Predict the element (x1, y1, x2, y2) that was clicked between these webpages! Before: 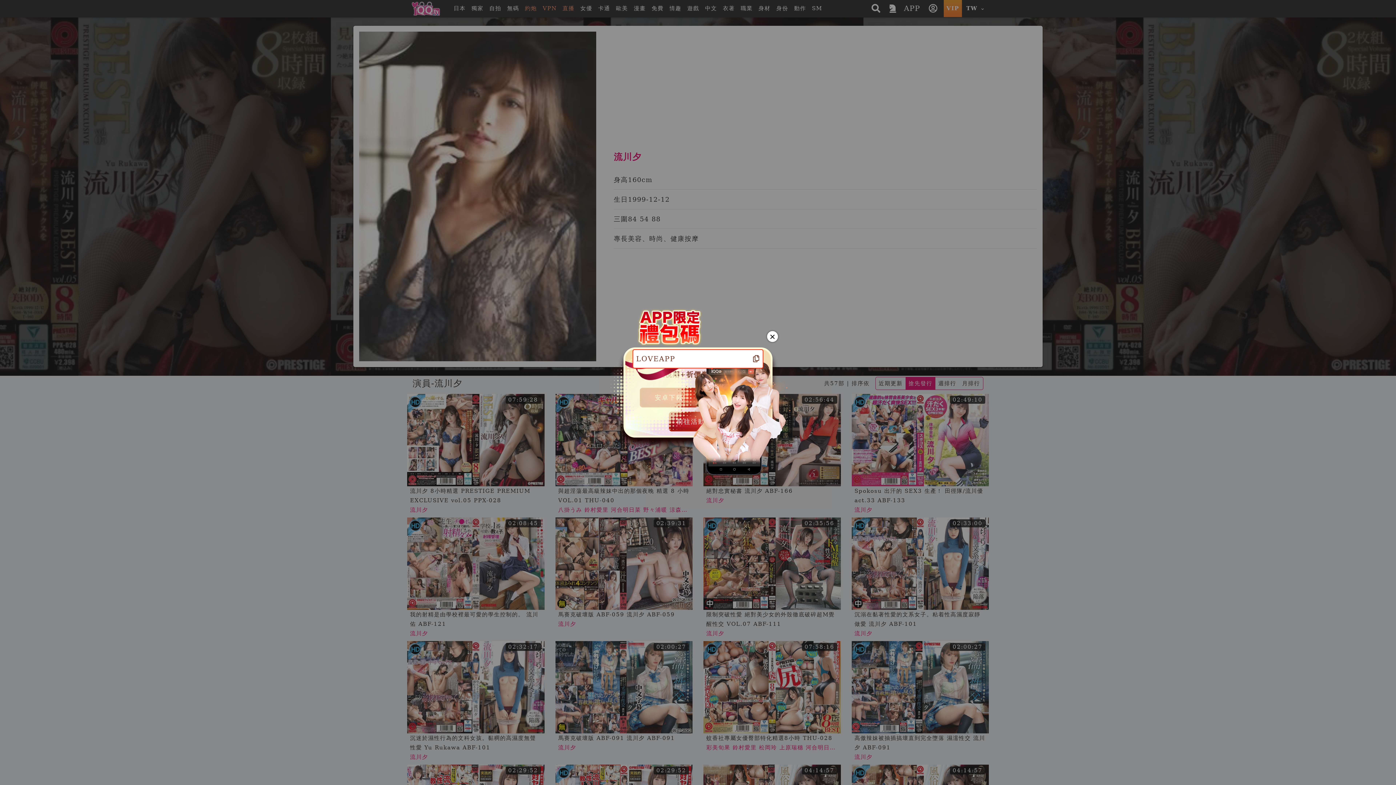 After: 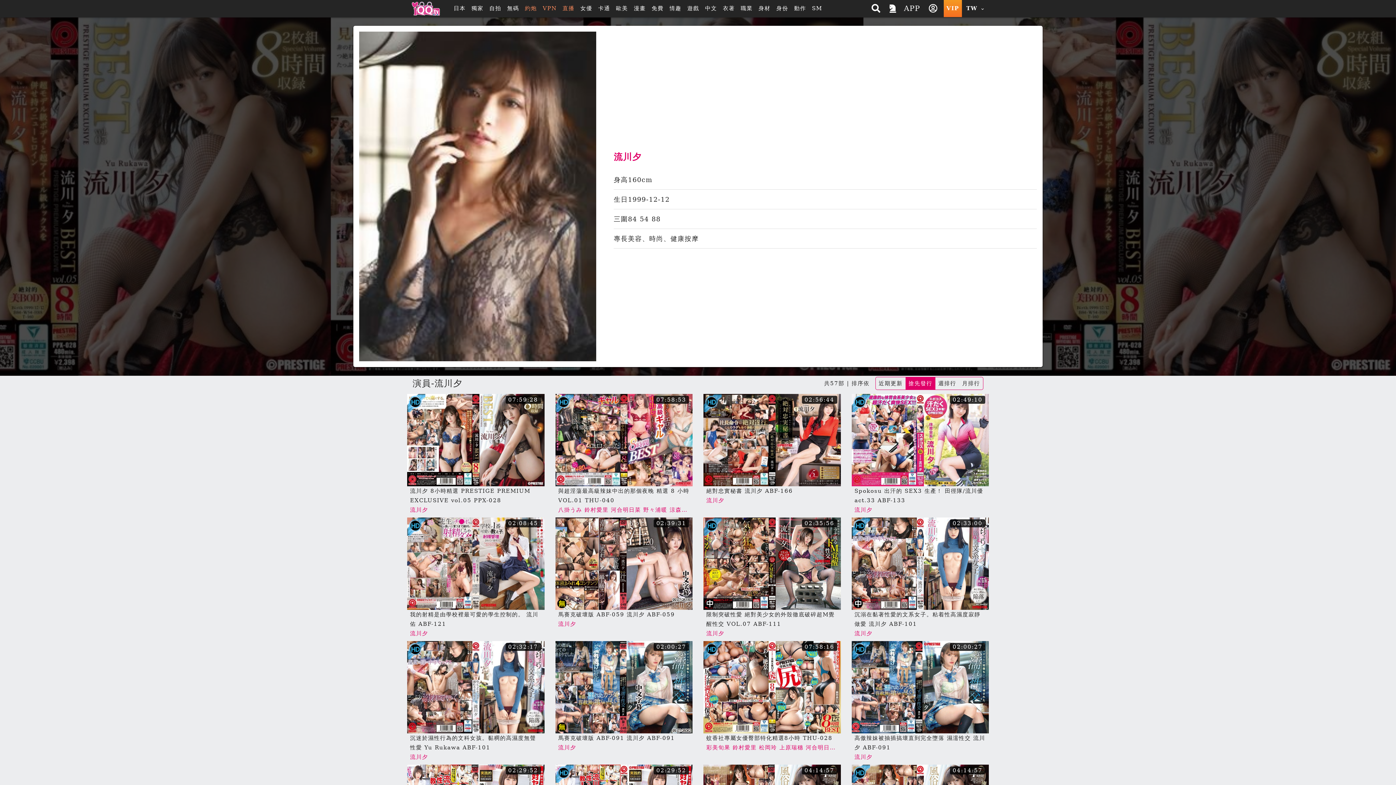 Action: label: × bbox: (767, 331, 778, 342)